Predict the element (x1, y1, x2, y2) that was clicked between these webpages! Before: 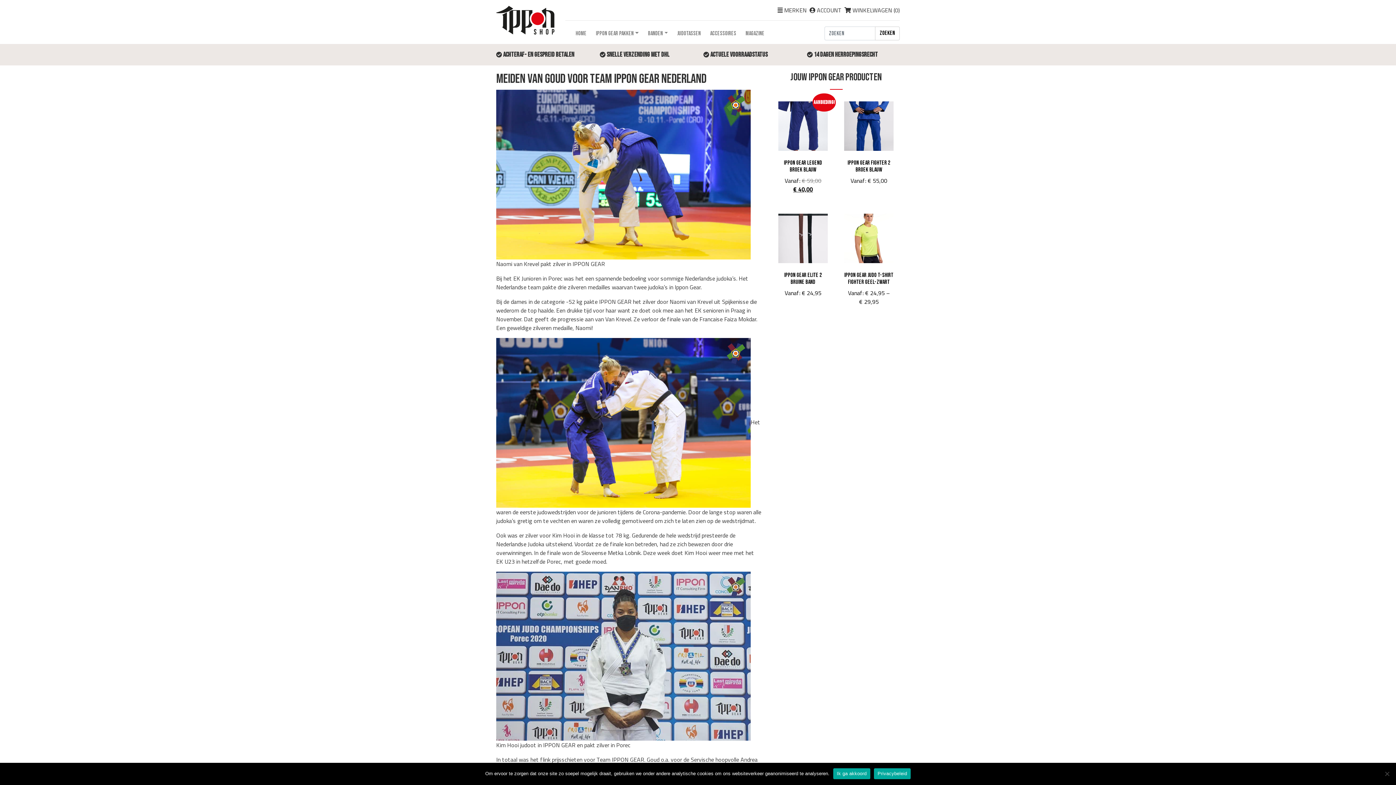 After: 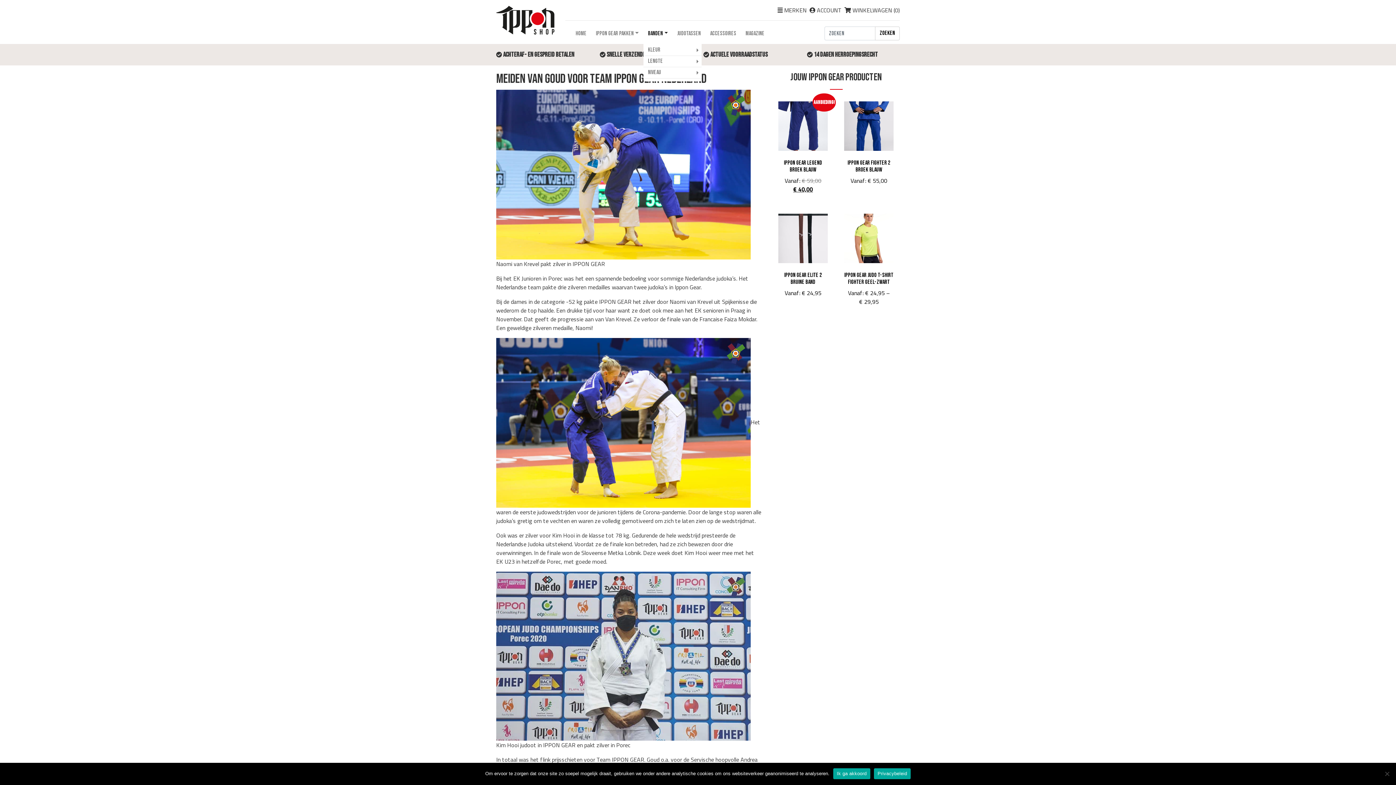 Action: label: Banden bbox: (643, 26, 672, 41)